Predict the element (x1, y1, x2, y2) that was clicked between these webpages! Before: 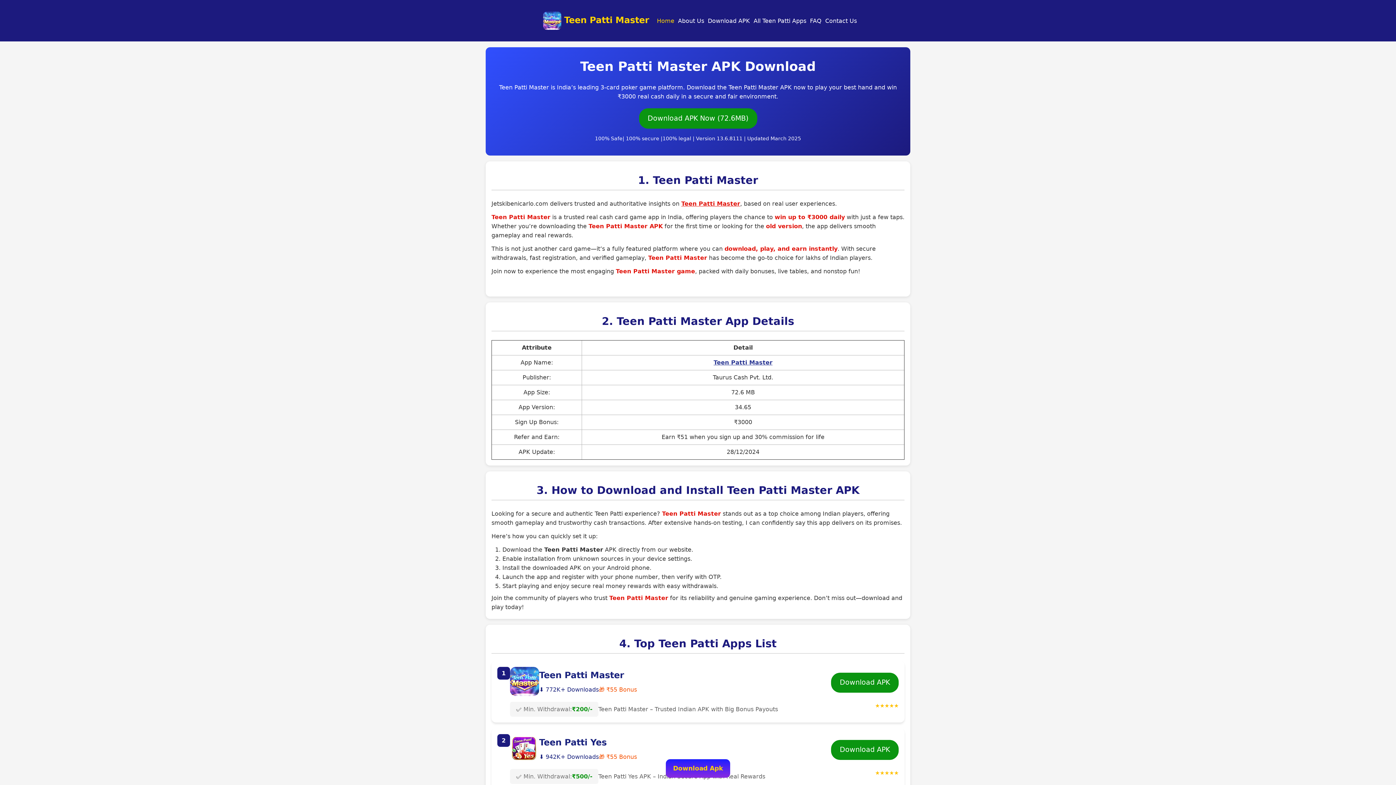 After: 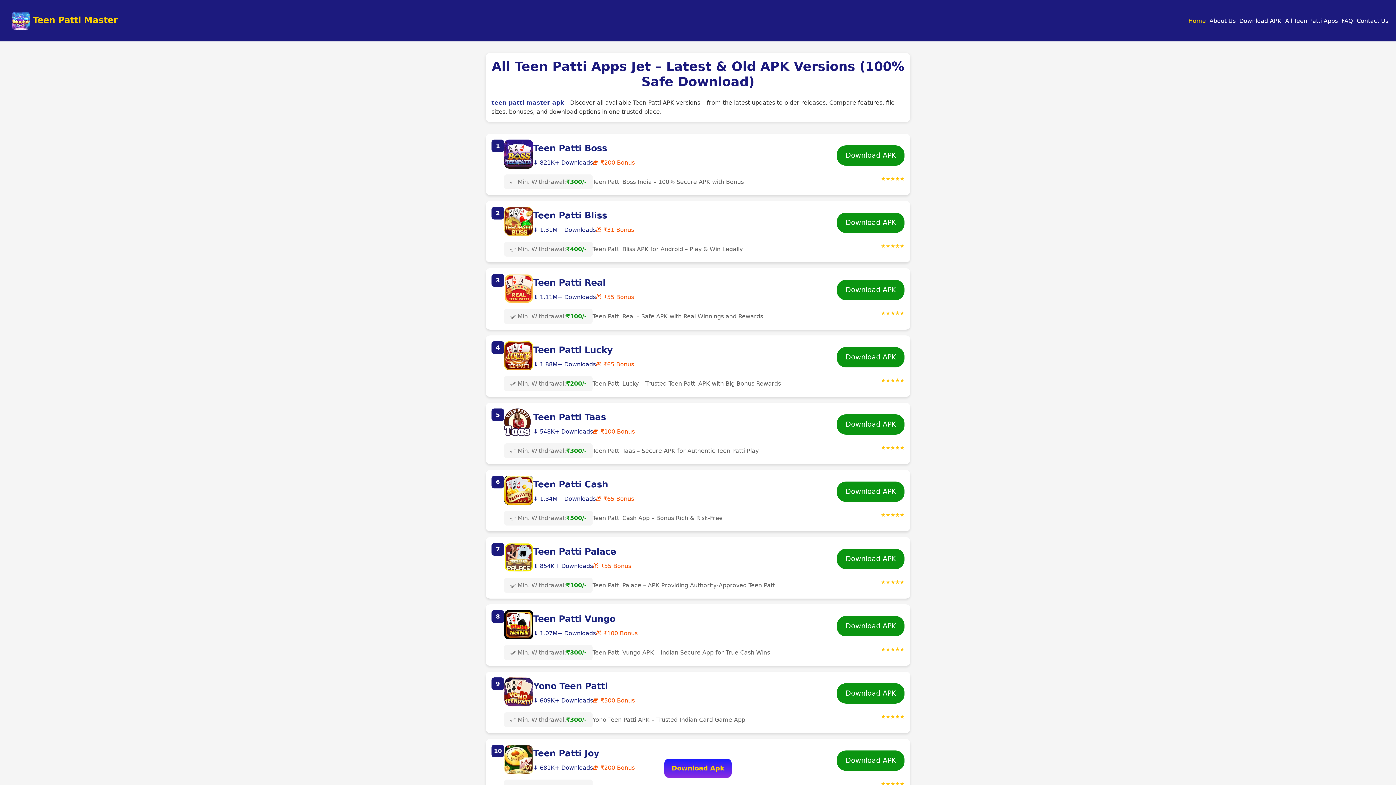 Action: bbox: (752, 16, 808, 25) label: All Teen Patti Apps